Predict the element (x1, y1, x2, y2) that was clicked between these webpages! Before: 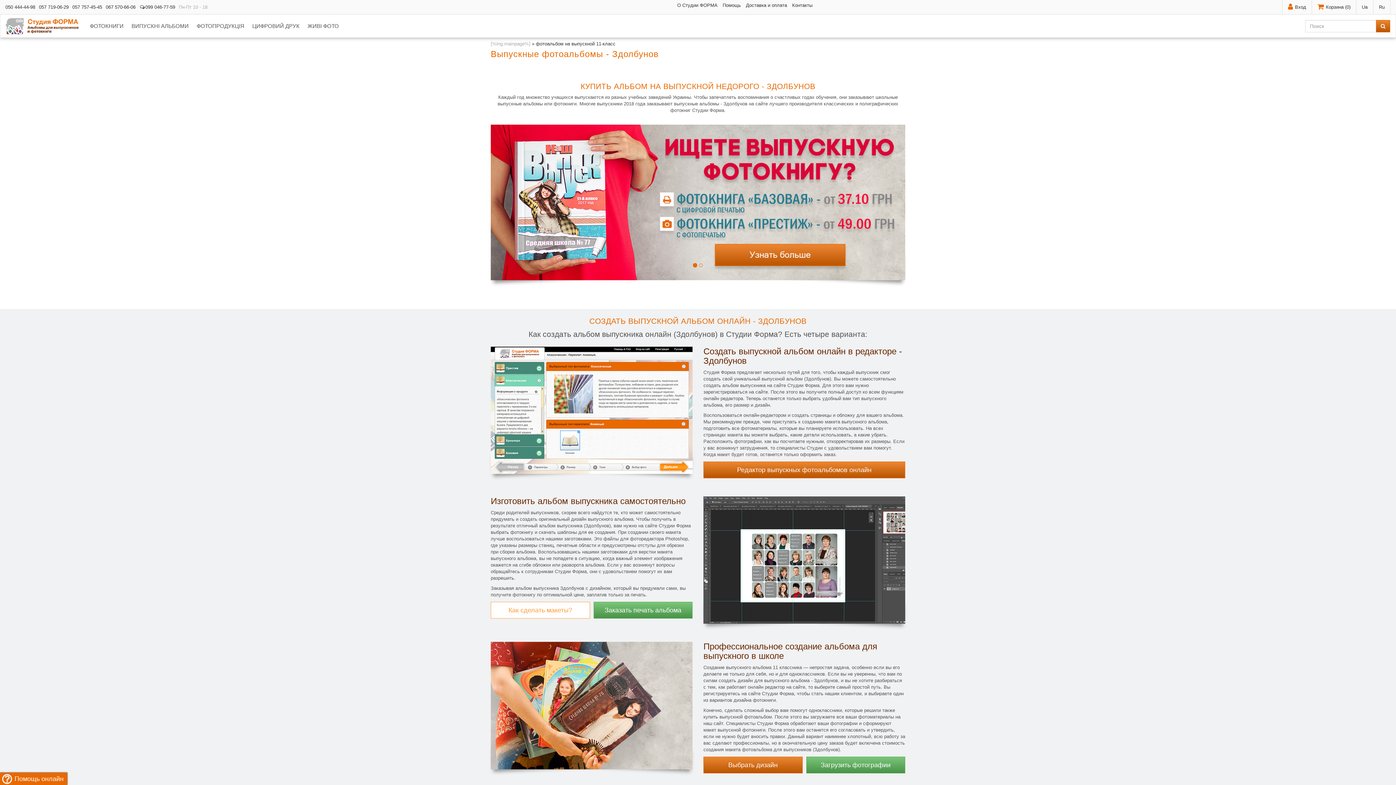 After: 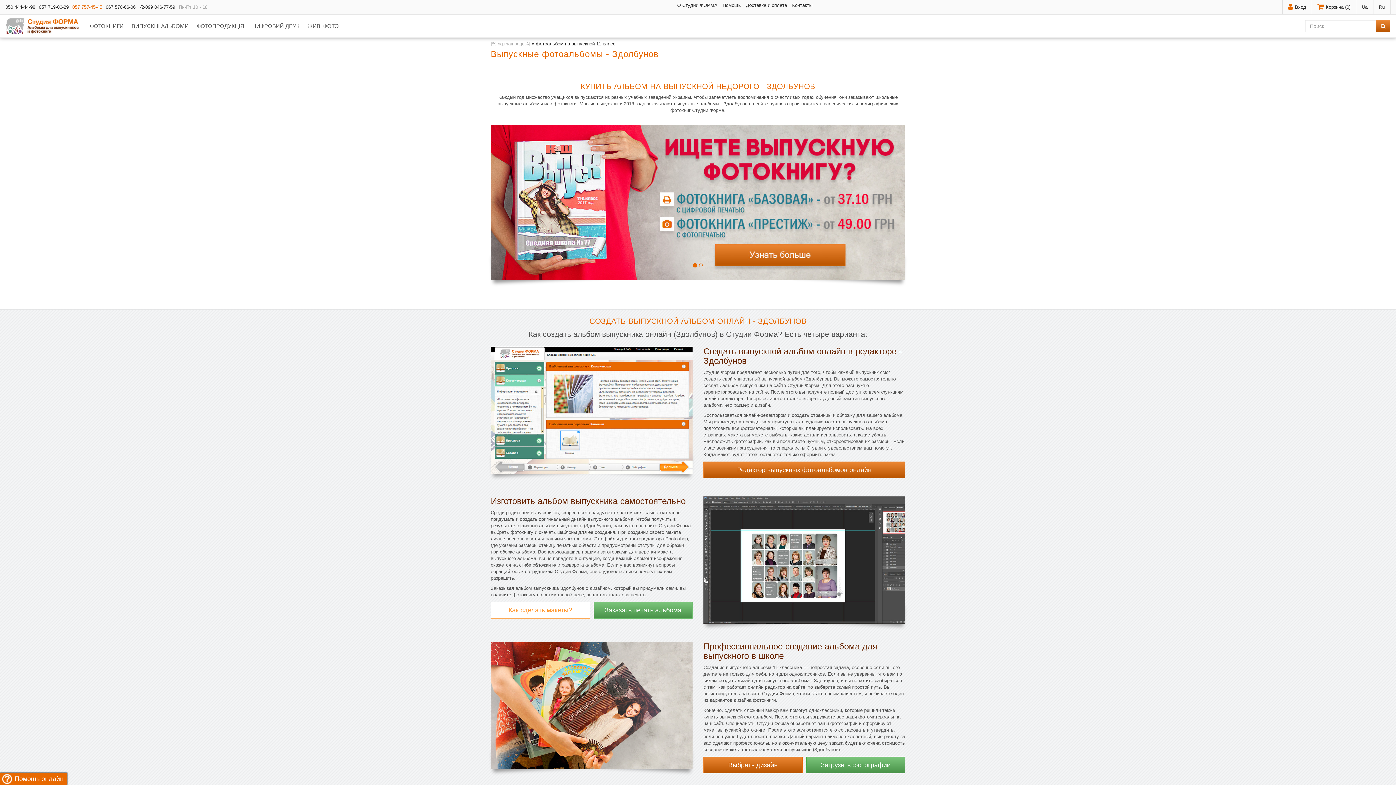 Action: label: 057 757-45-45 bbox: (72, 1, 102, 12)